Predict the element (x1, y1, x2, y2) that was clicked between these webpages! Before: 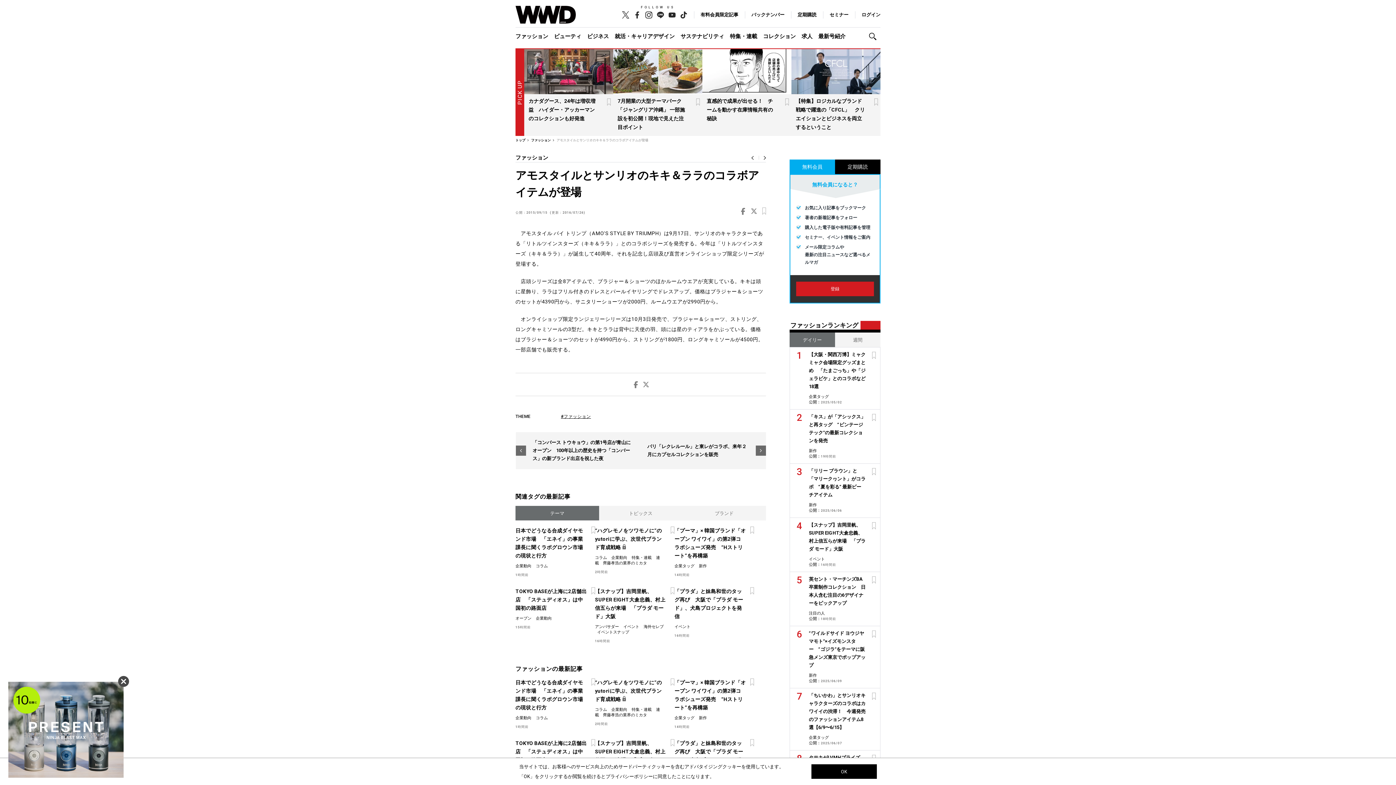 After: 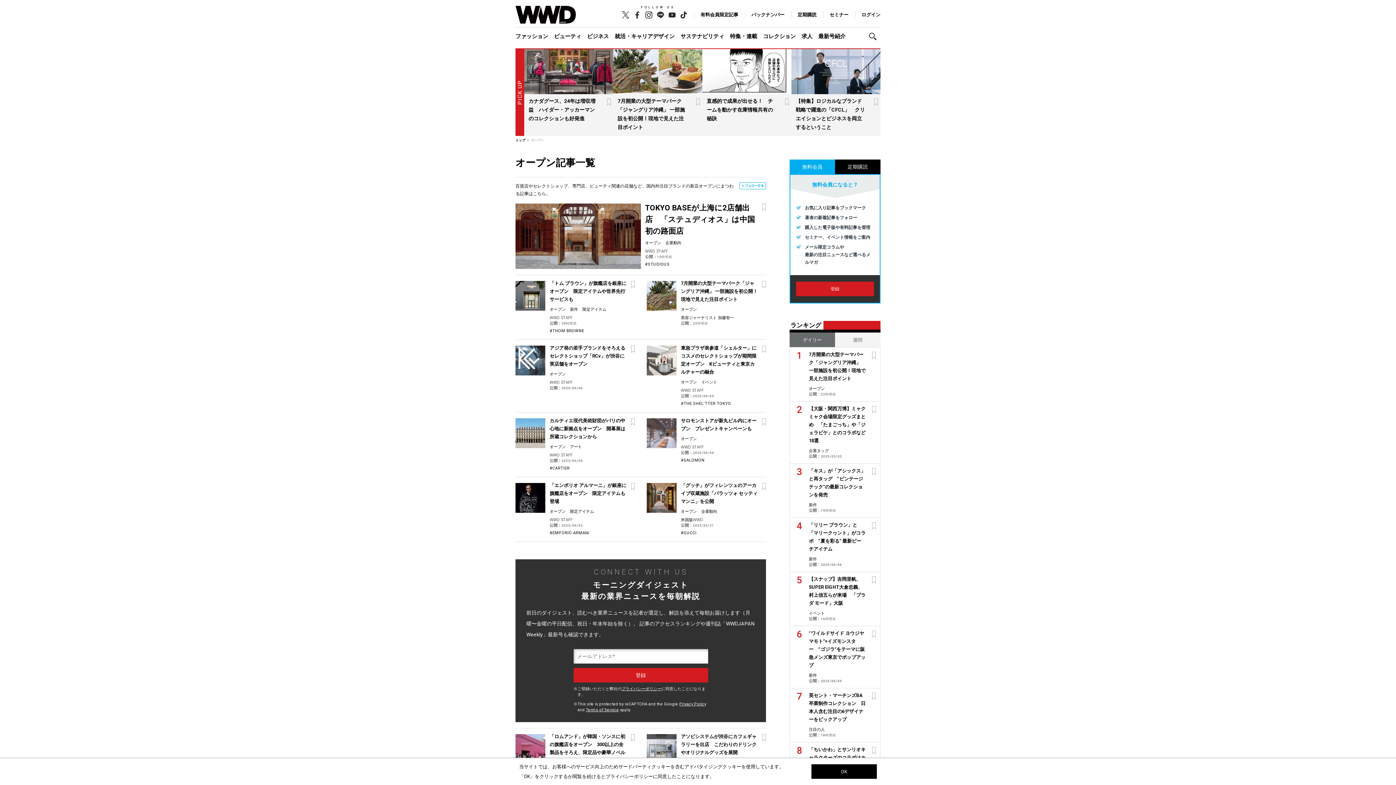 Action: bbox: (515, 616, 531, 621) label: オープン